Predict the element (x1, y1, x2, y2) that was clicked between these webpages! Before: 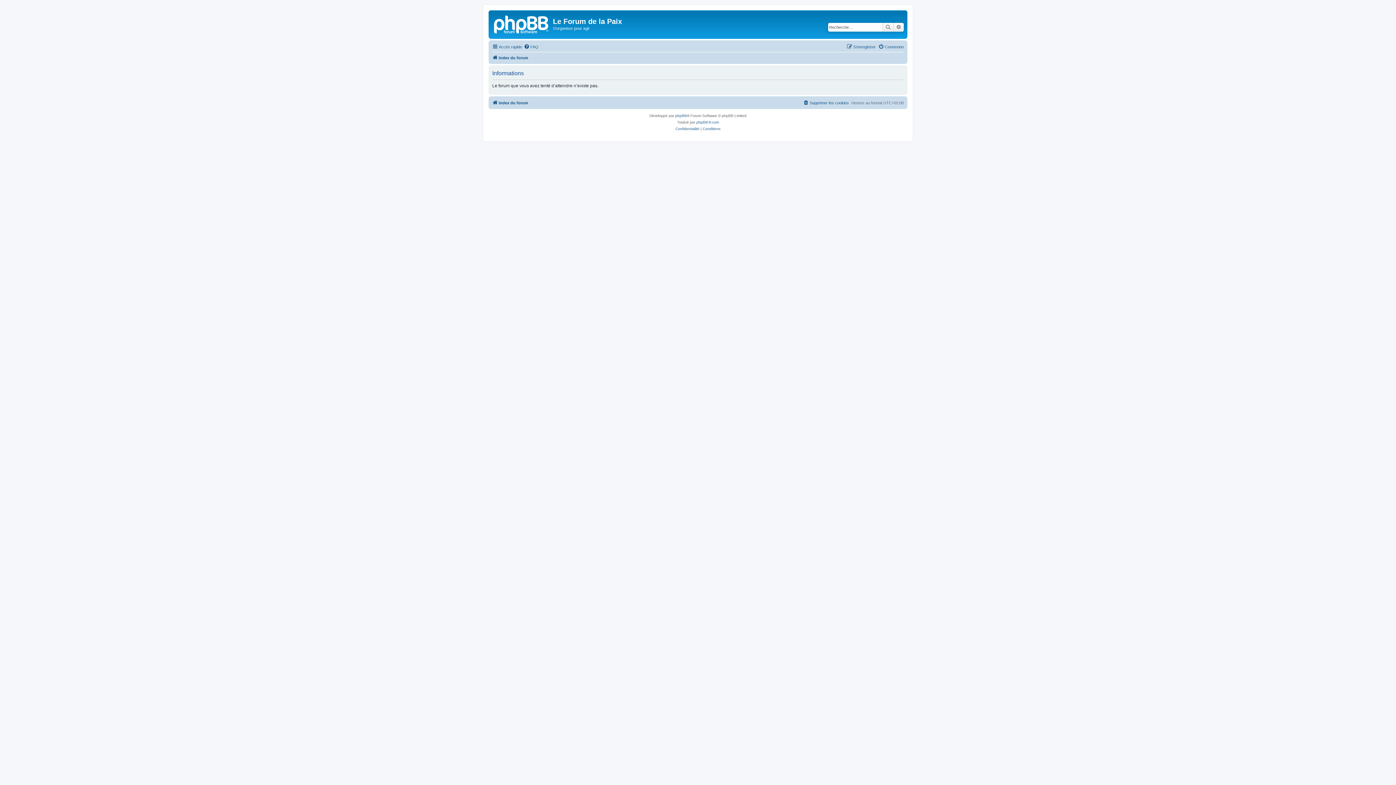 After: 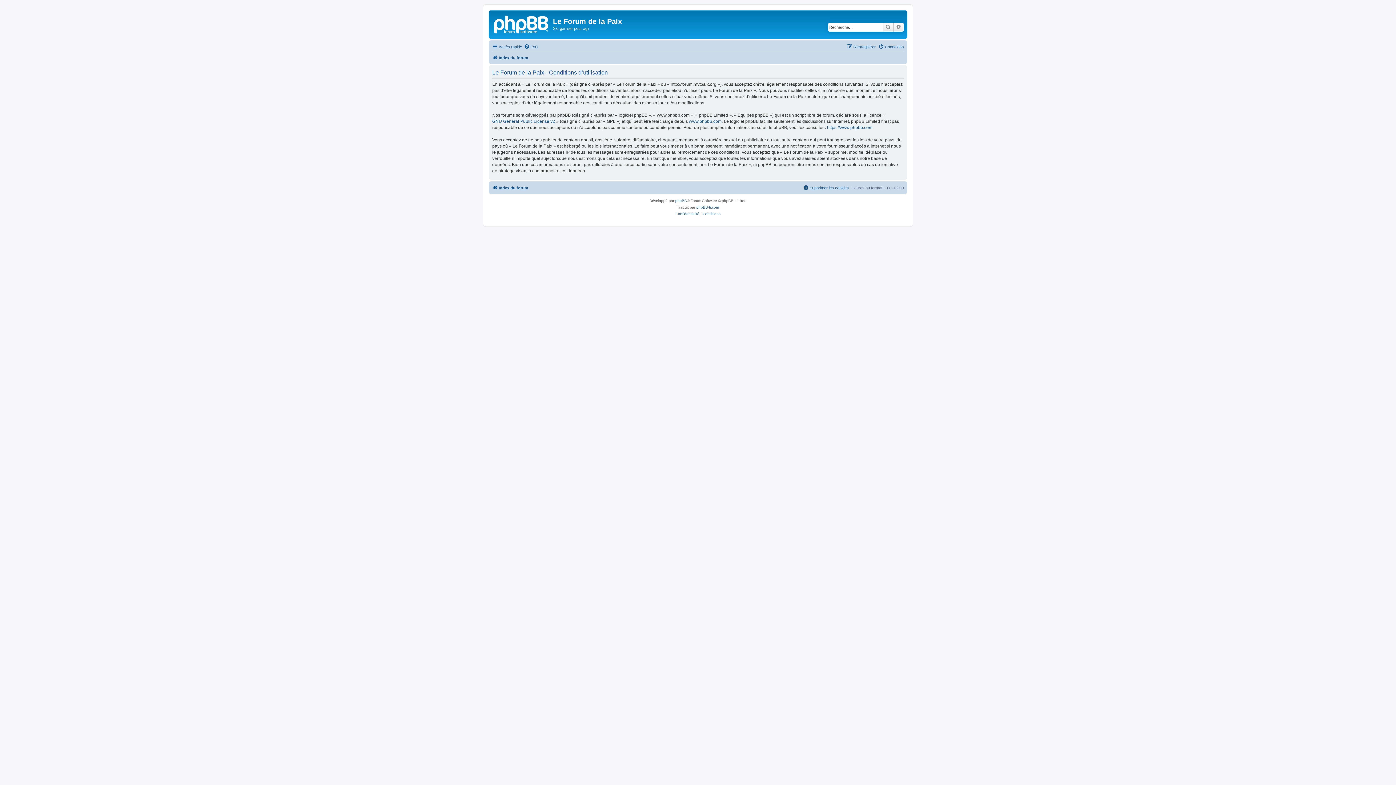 Action: label: Conditions bbox: (702, 125, 720, 132)